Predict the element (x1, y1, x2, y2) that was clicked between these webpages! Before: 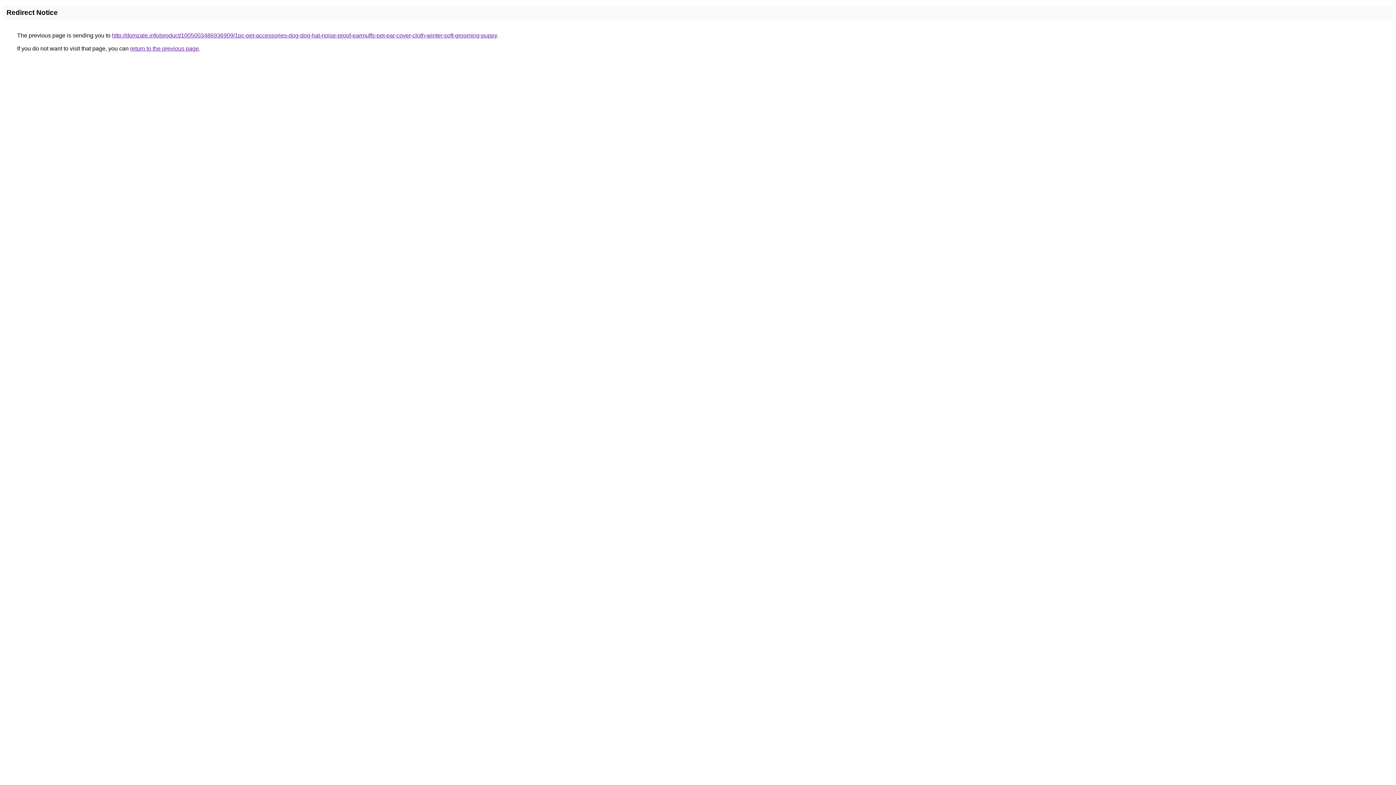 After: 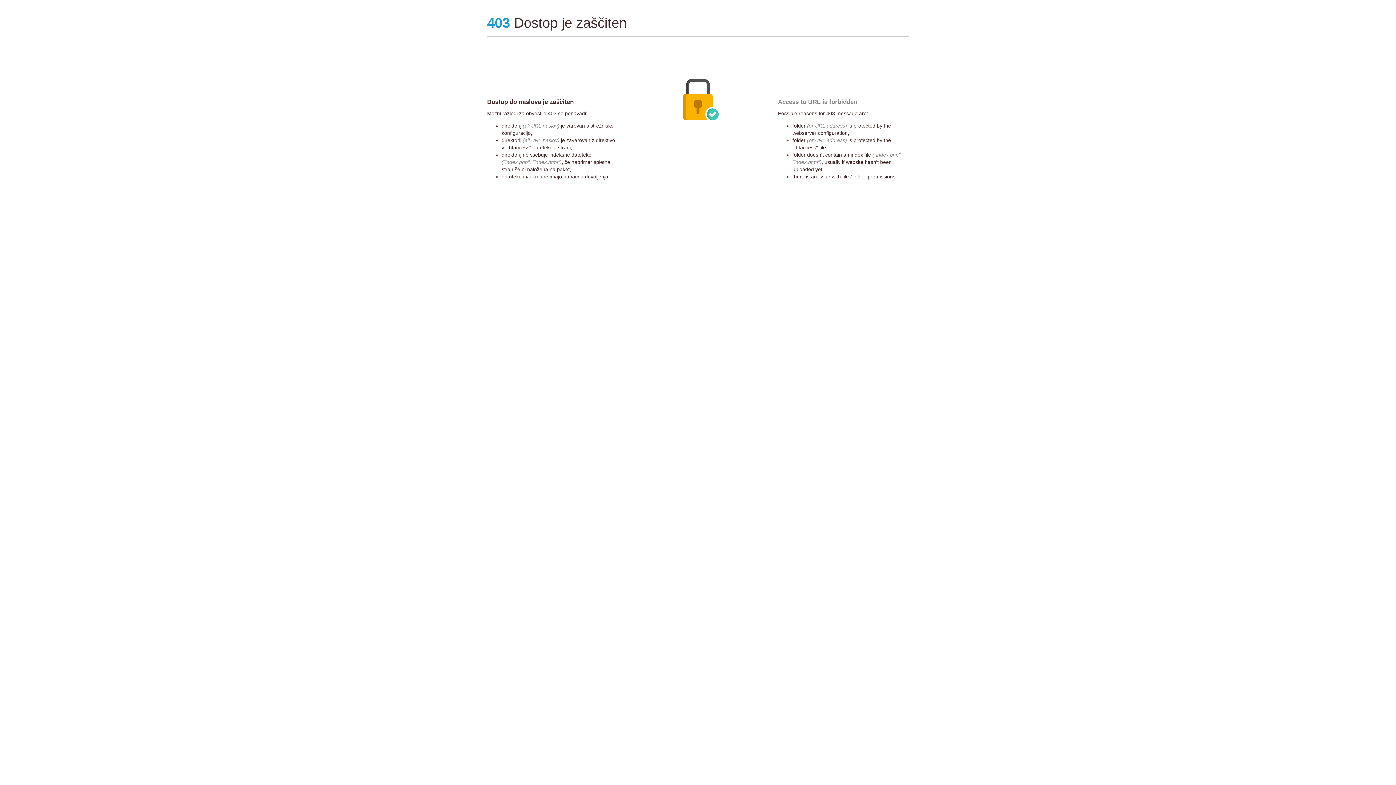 Action: bbox: (112, 32, 497, 38) label: http://domzale.info/product/1005003486936909/1pc-pet-accessories-dog-dog-hat-noise-proof-earmuffs-pet-ear-cover-cloth-winter-soft-grooming-puppy